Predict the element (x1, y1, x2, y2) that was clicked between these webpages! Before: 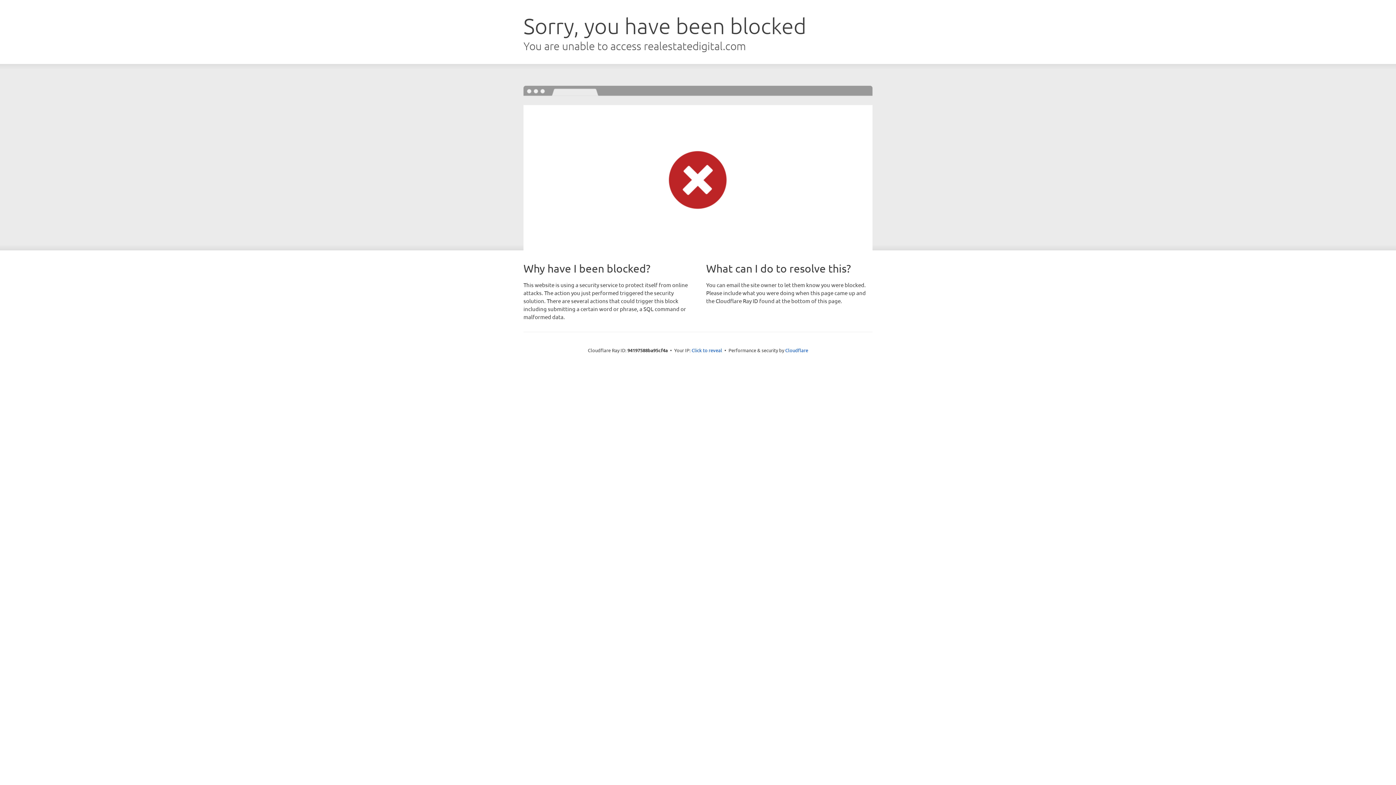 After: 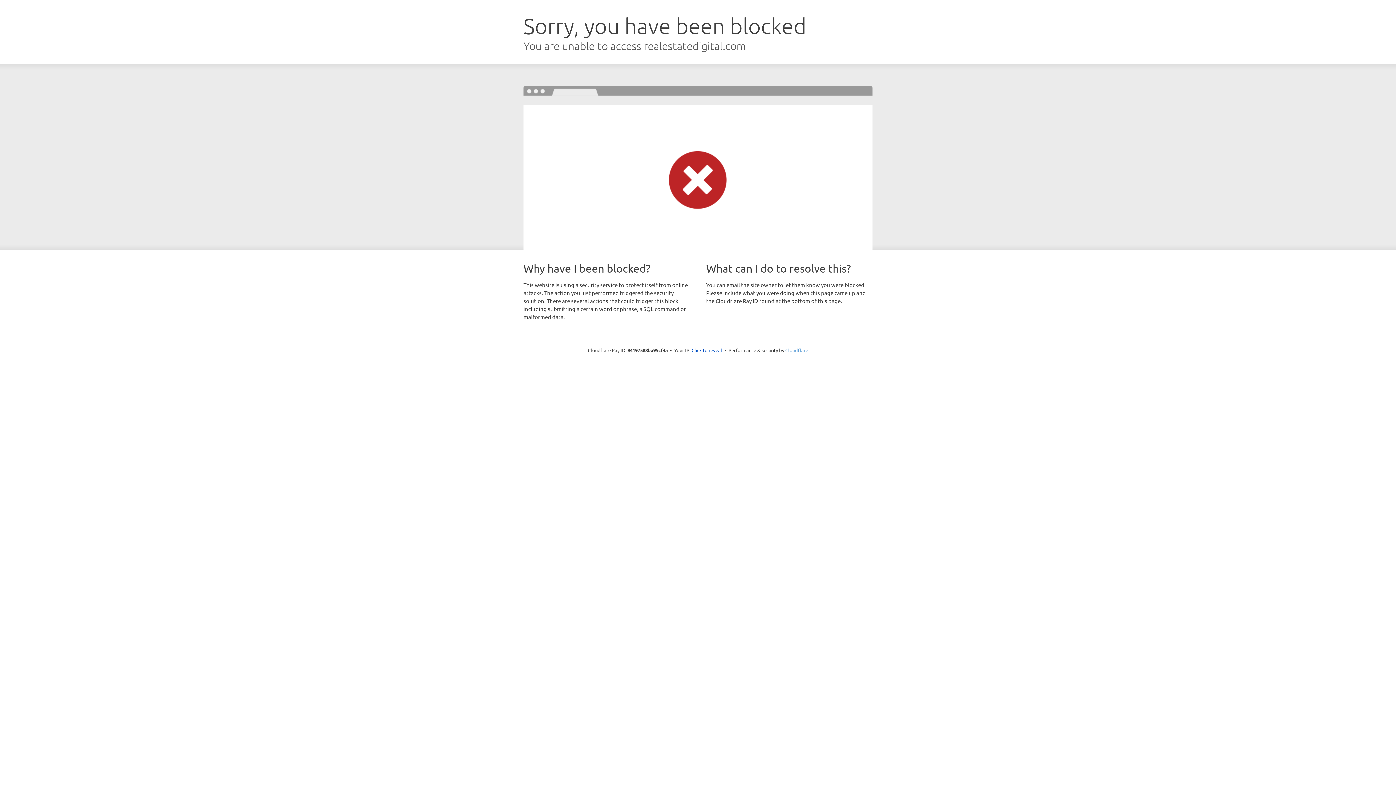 Action: label: Cloudflare bbox: (785, 347, 808, 353)